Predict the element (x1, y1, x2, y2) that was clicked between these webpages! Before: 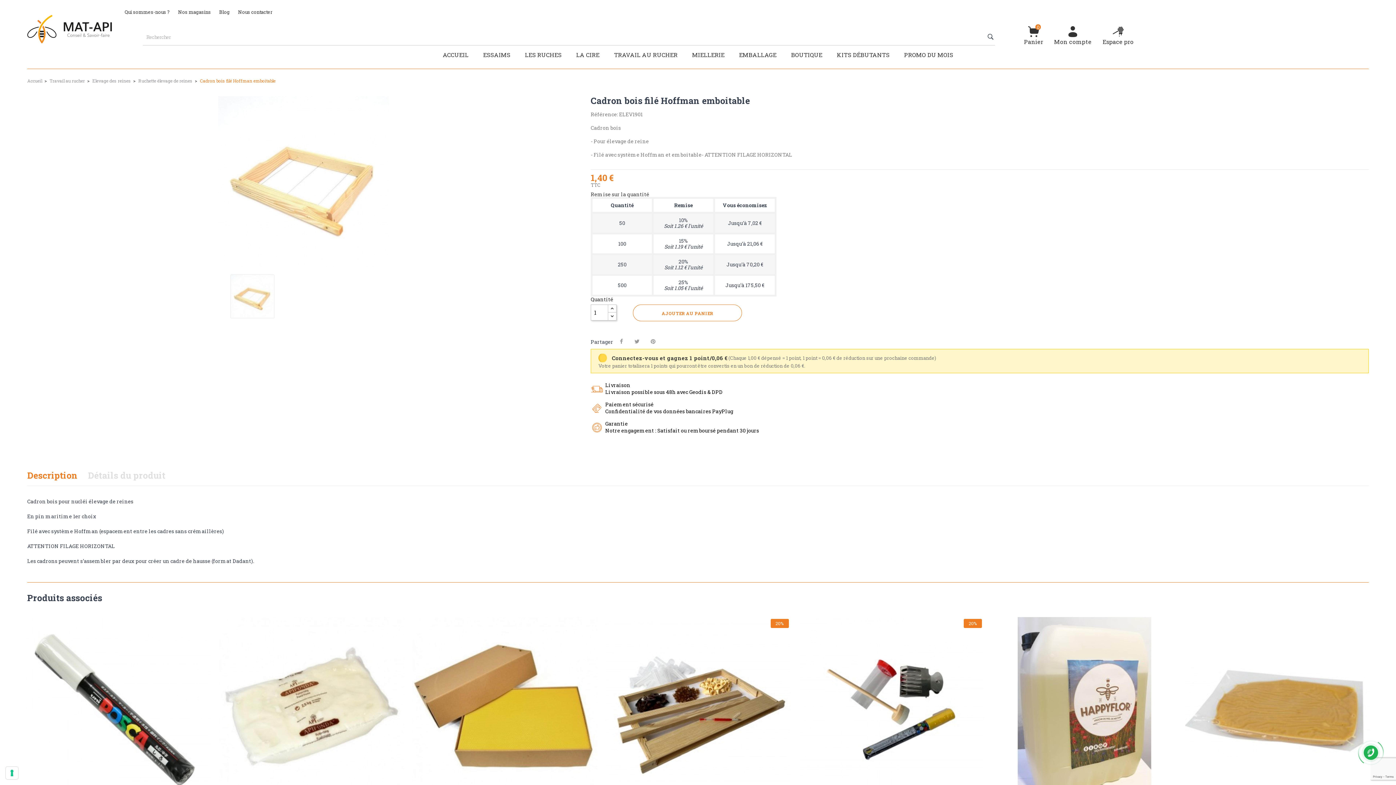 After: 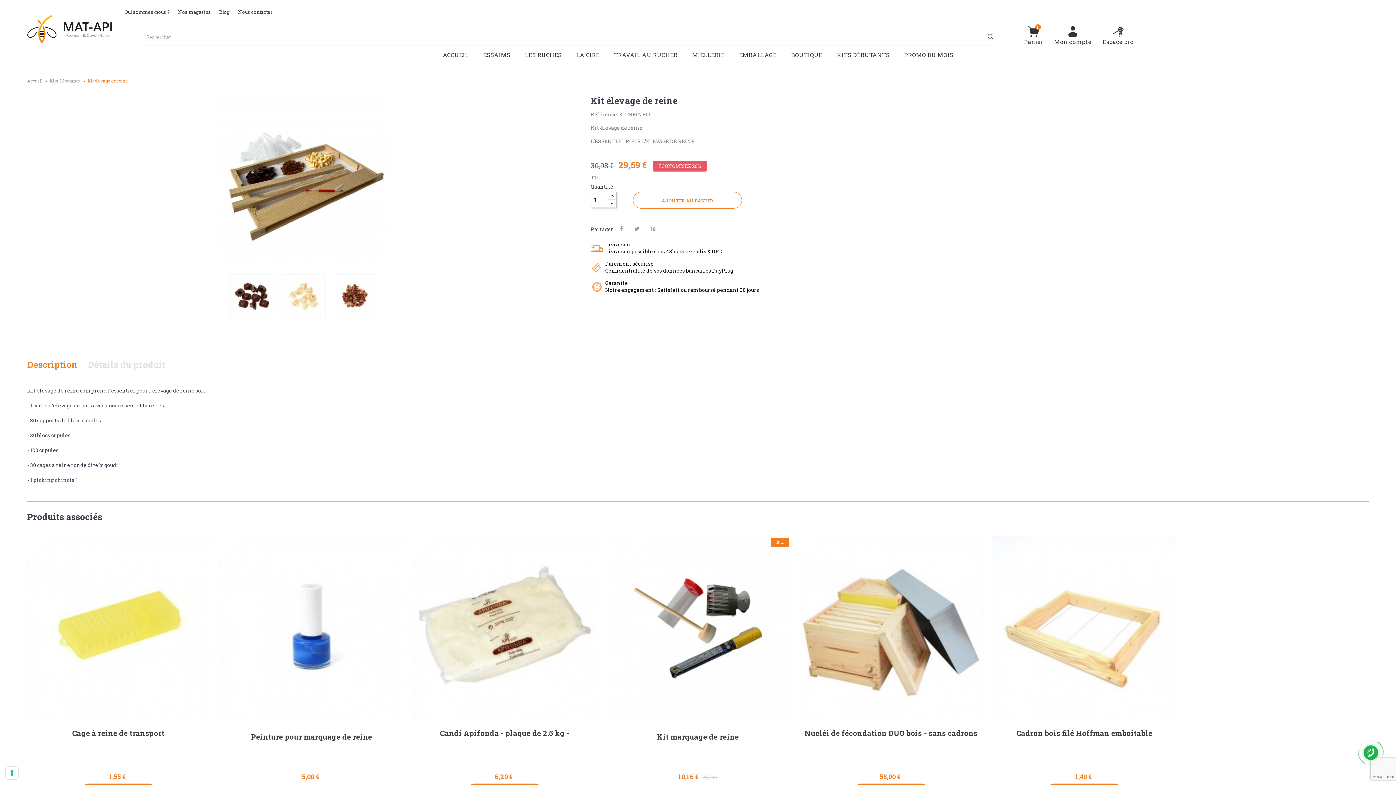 Action: label: 20% bbox: (605, 617, 790, 802)